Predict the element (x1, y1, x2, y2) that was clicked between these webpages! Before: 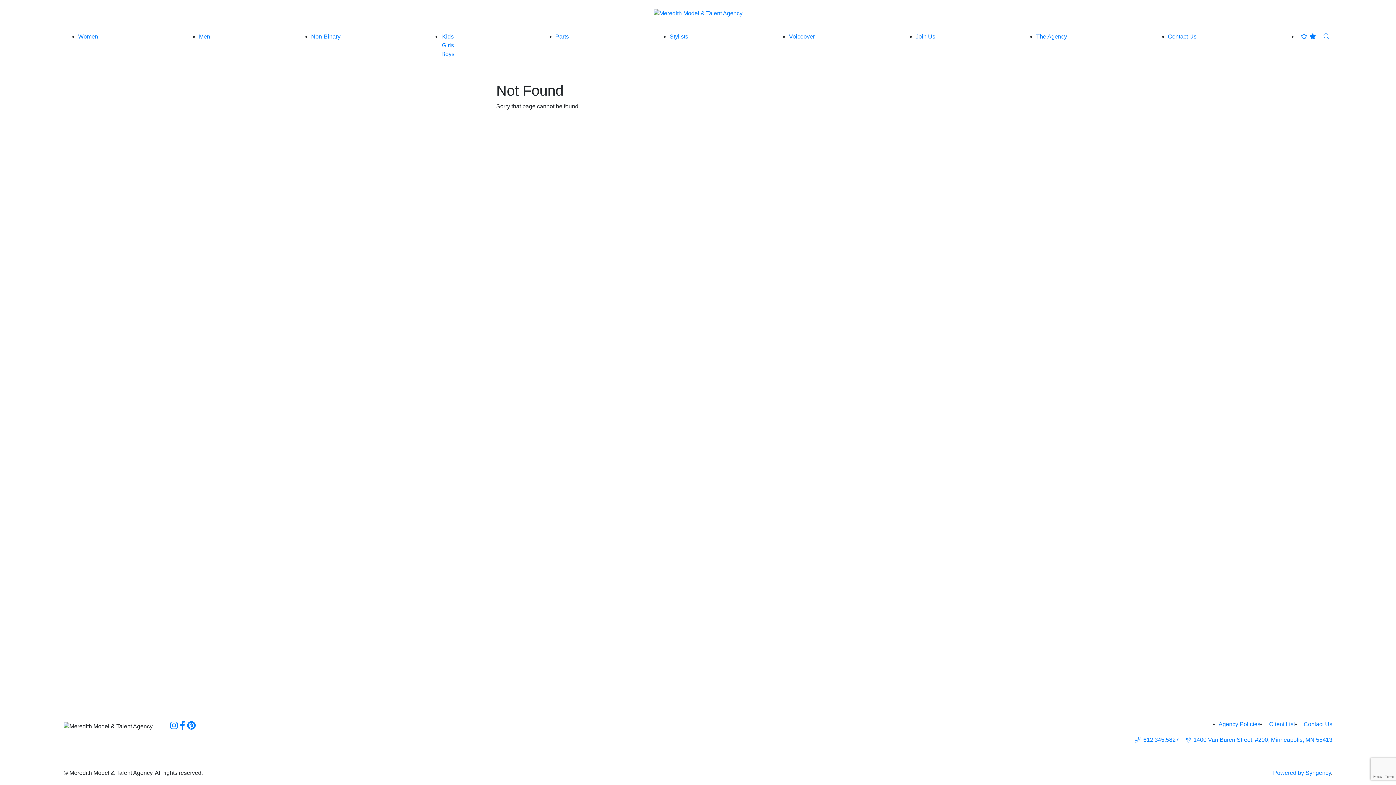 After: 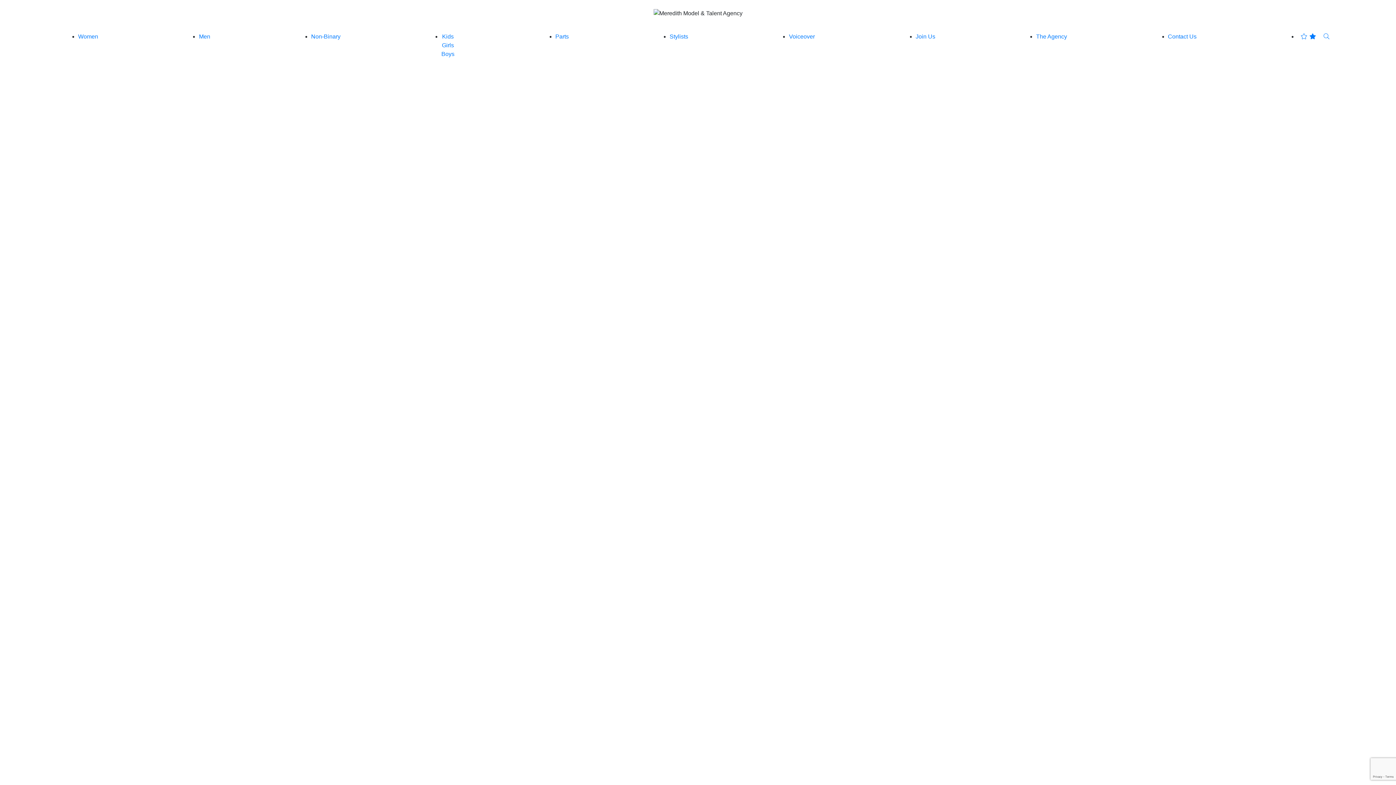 Action: bbox: (653, 8, 742, 17)